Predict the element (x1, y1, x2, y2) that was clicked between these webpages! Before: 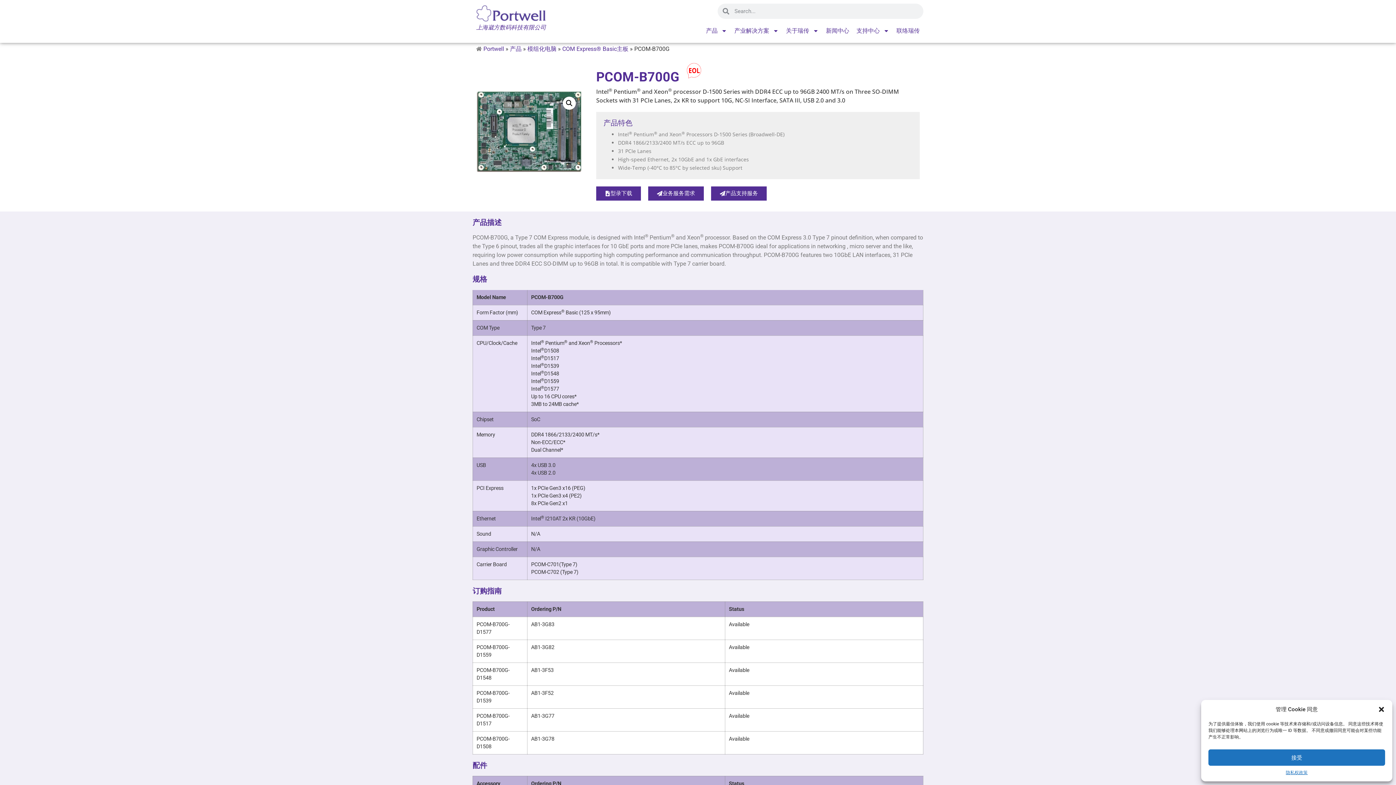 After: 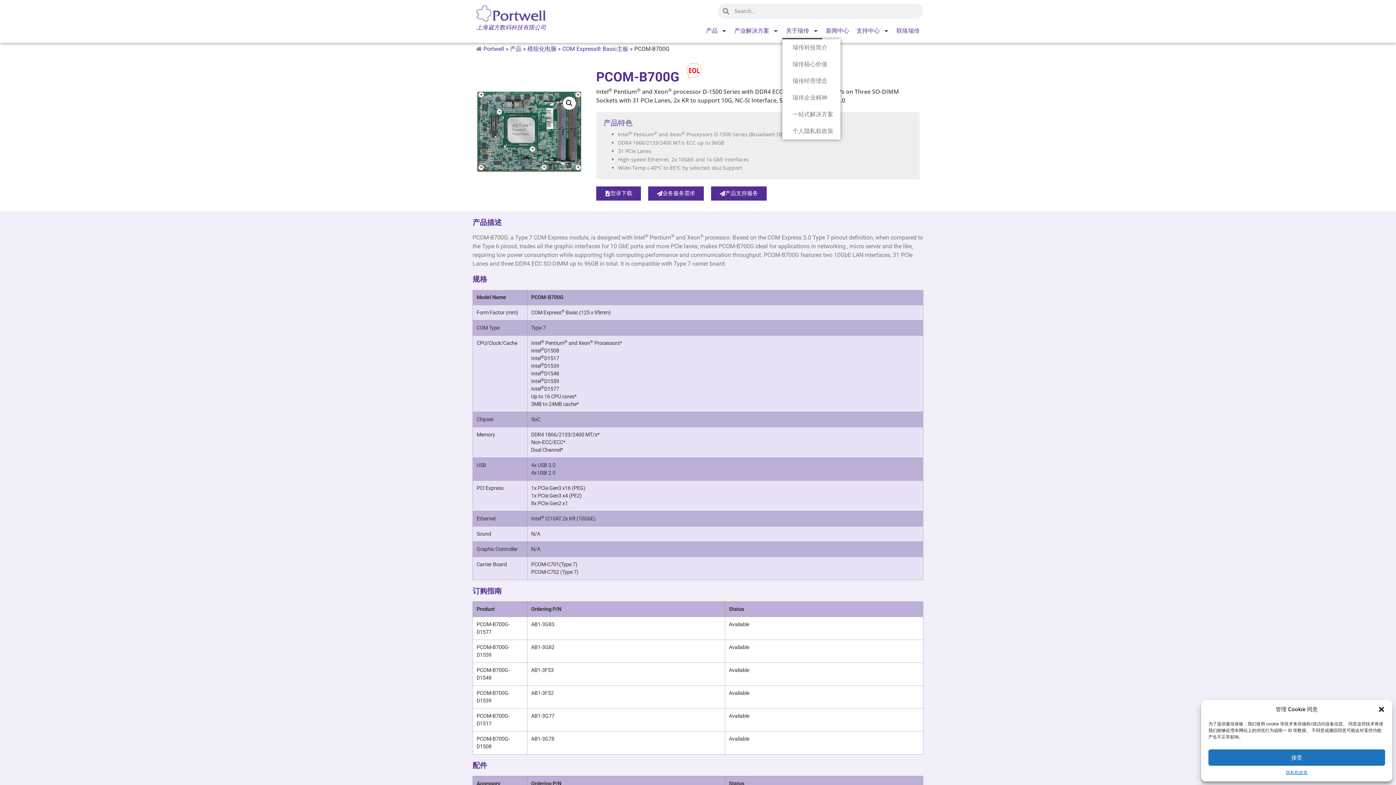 Action: bbox: (782, 22, 822, 39) label: 关于瑞传